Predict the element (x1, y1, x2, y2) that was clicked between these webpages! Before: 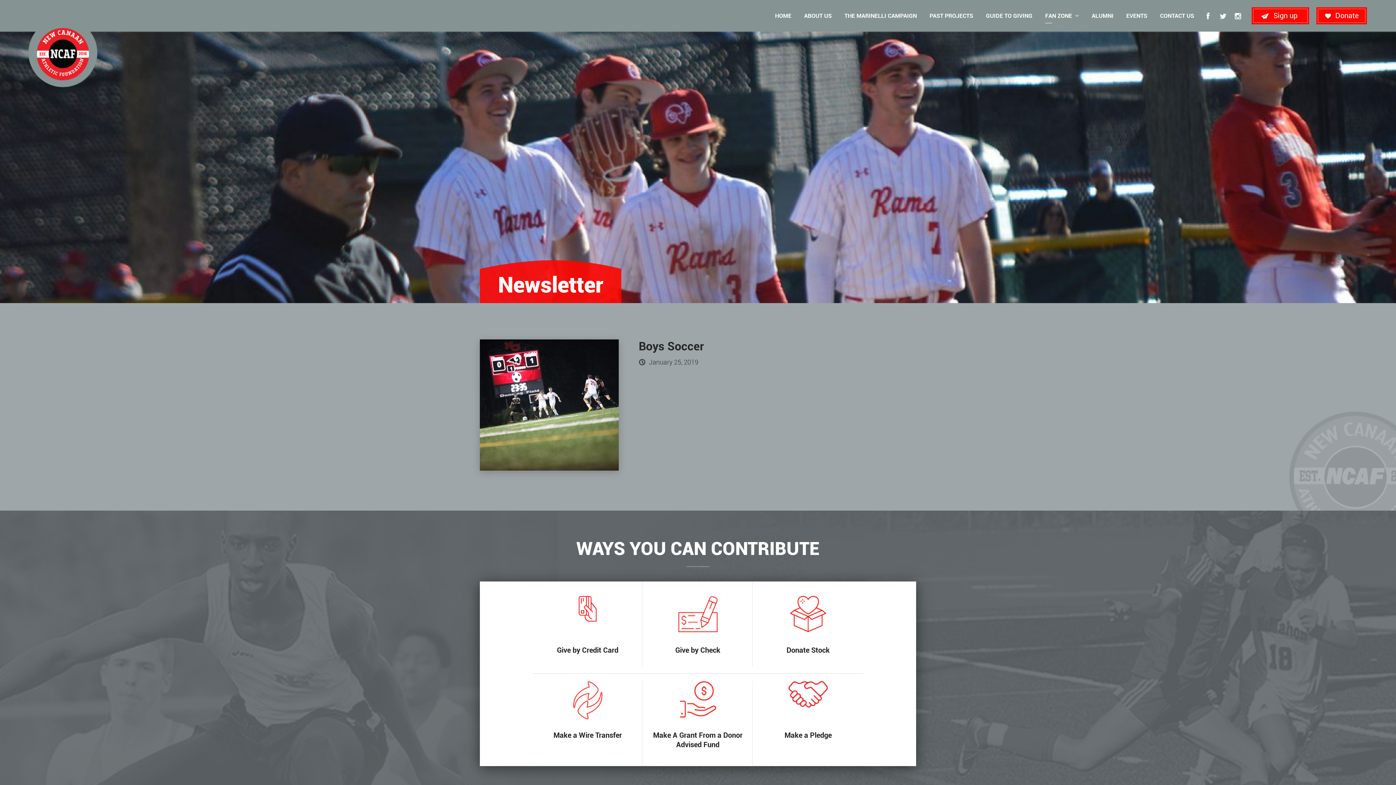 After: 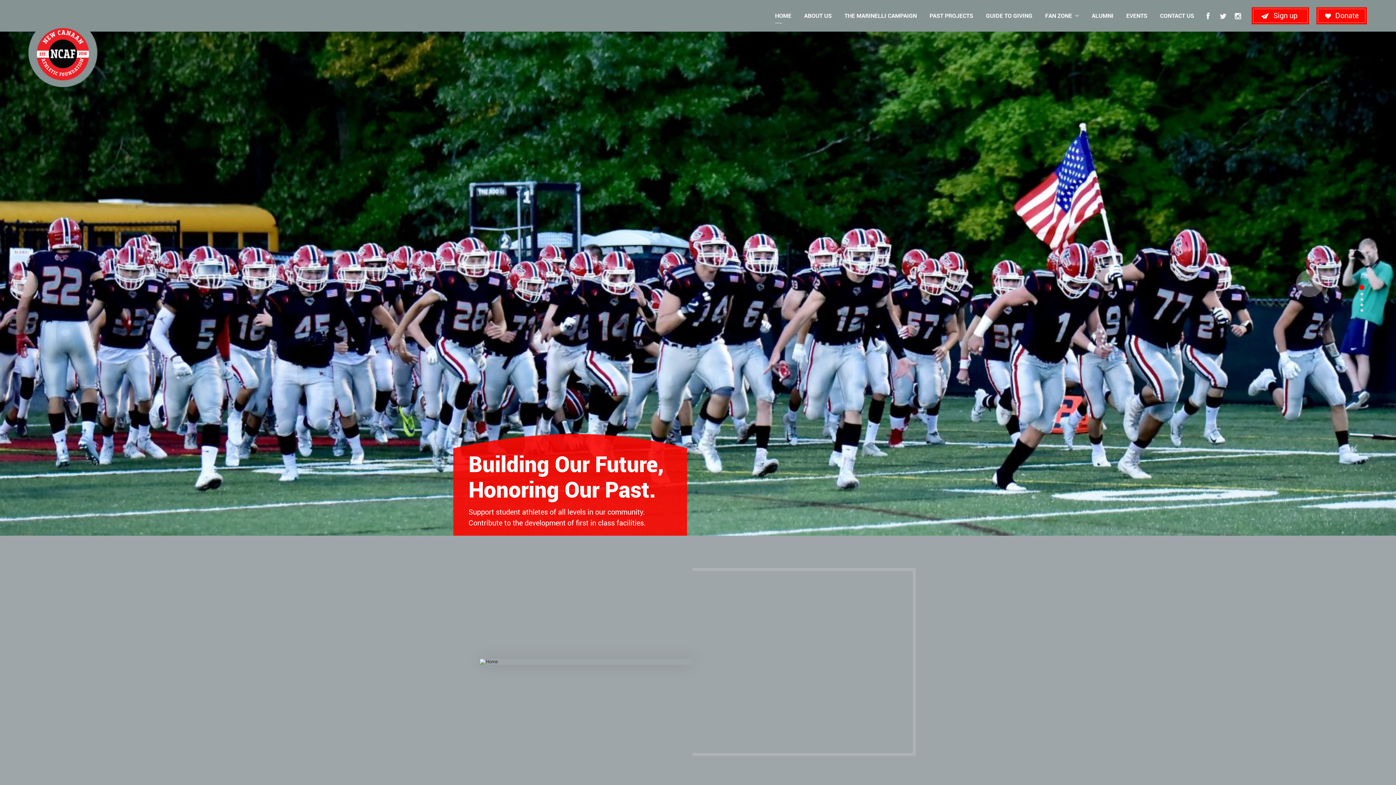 Action: bbox: (28, 23, 97, 29)